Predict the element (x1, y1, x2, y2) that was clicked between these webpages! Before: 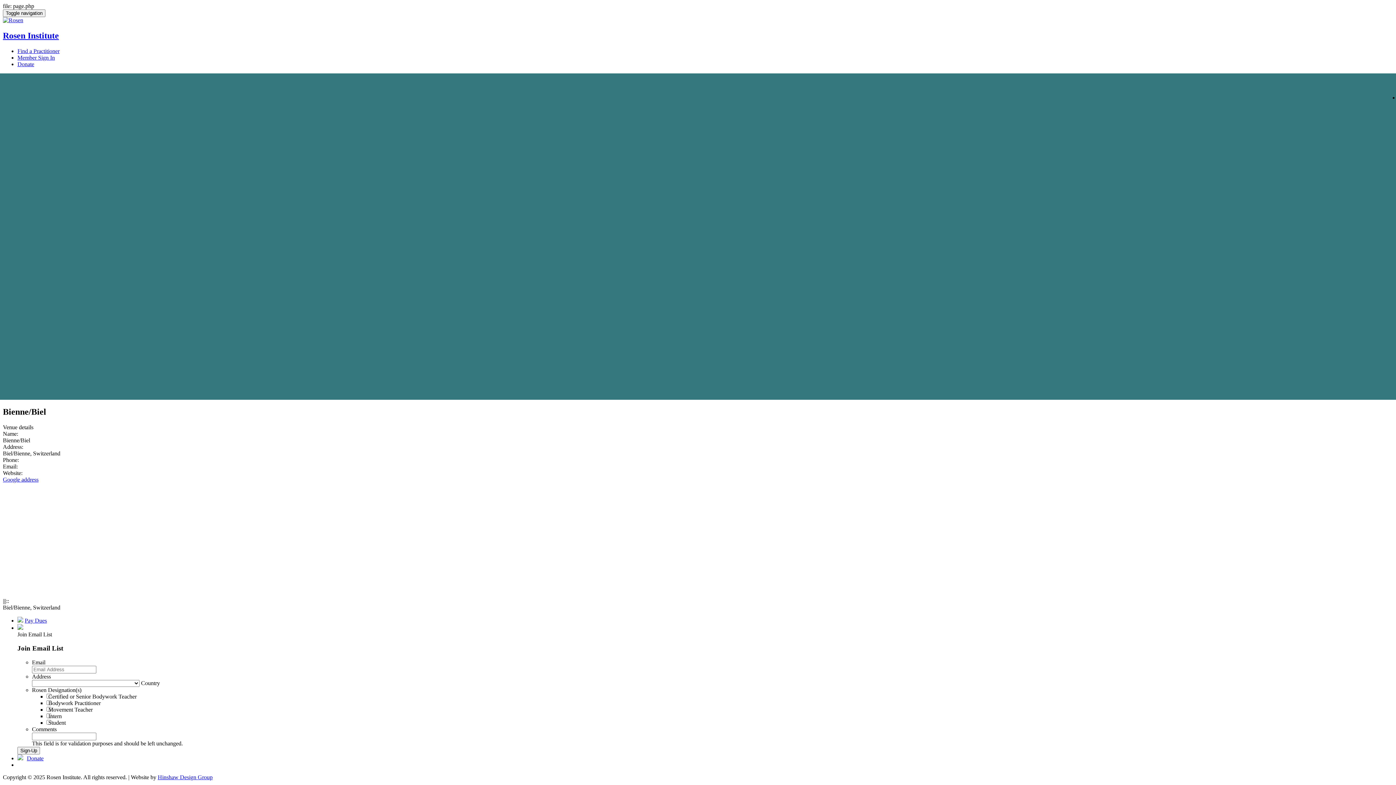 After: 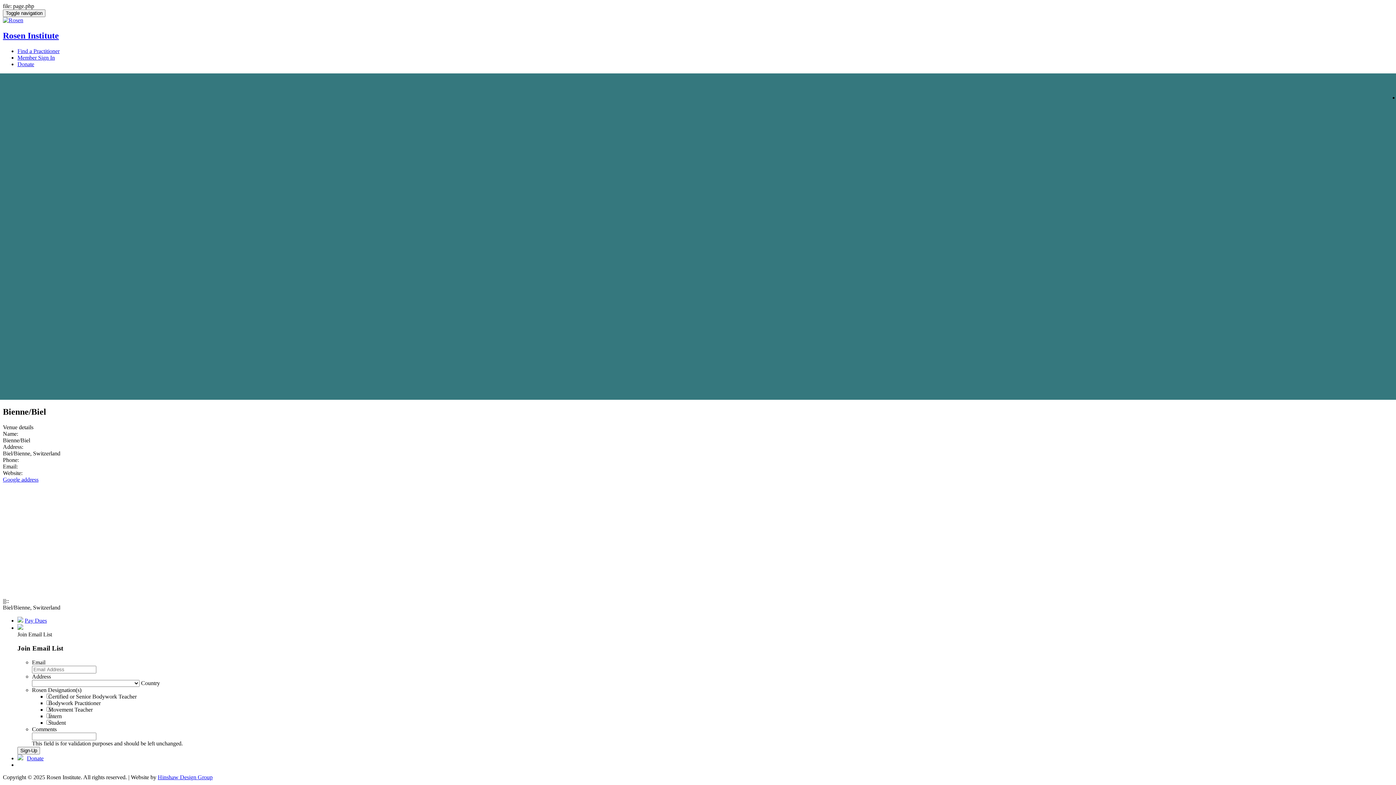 Action: bbox: (2, 476, 38, 482) label: Google address